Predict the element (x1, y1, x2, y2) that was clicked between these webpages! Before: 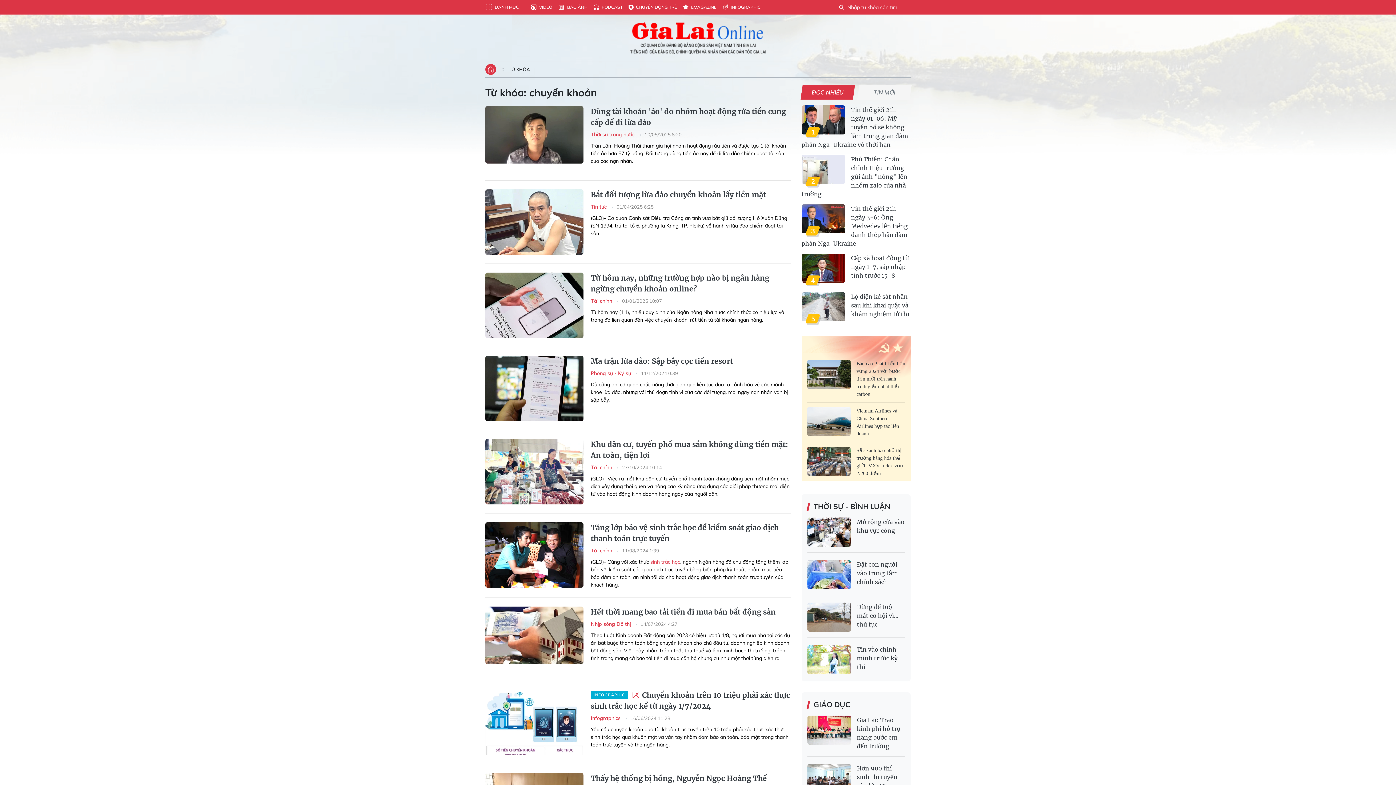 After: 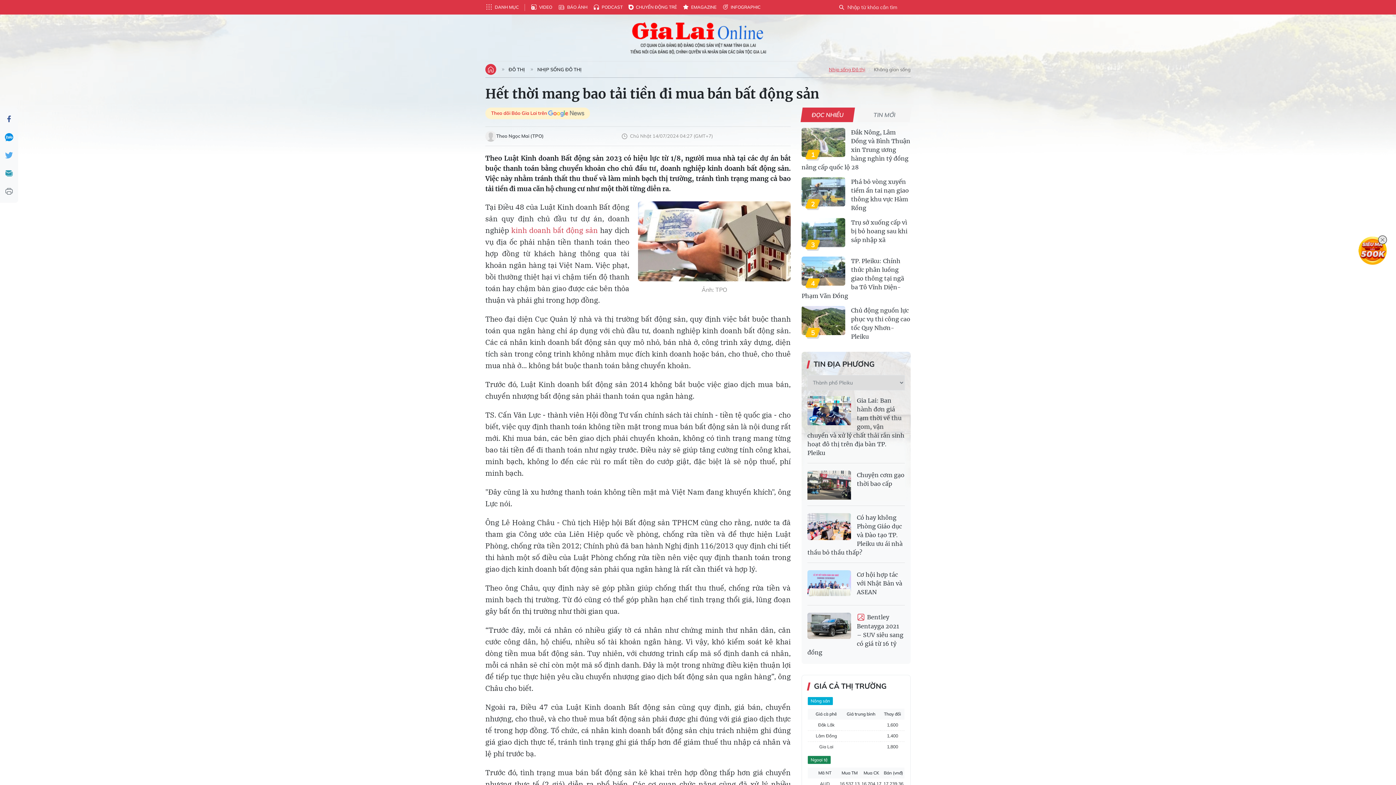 Action: bbox: (485, 606, 583, 672)